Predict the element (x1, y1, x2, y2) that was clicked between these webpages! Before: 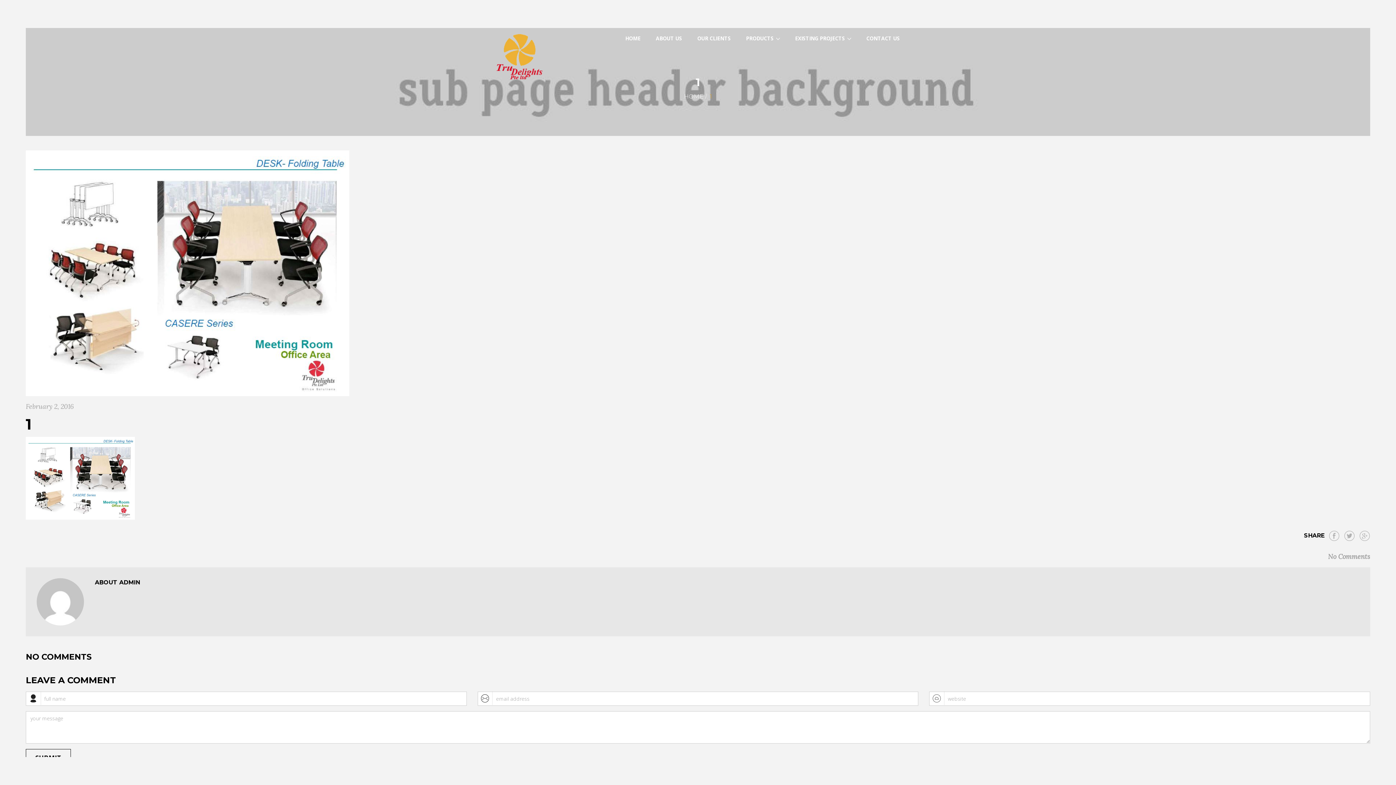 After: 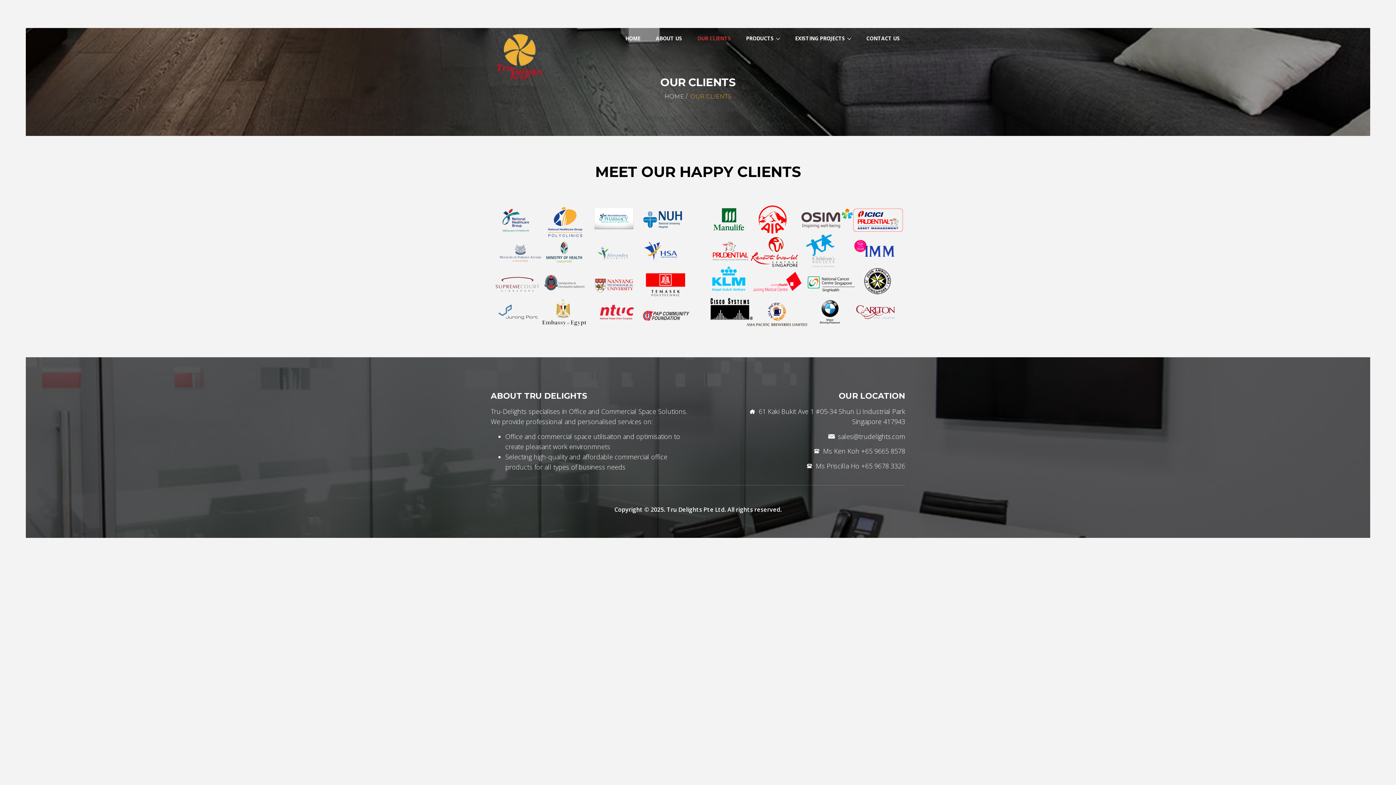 Action: bbox: (689, 26, 738, 50) label: OUR CLIENTS